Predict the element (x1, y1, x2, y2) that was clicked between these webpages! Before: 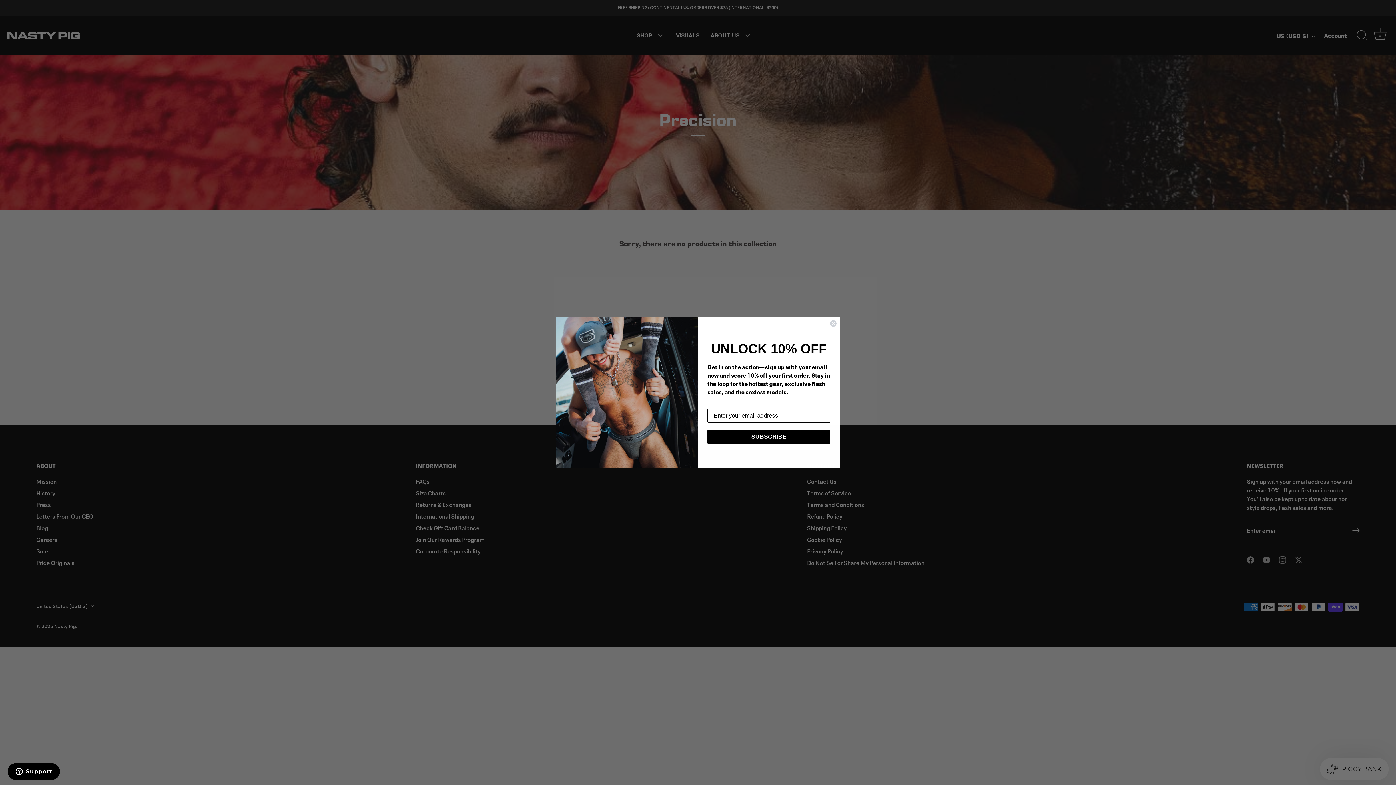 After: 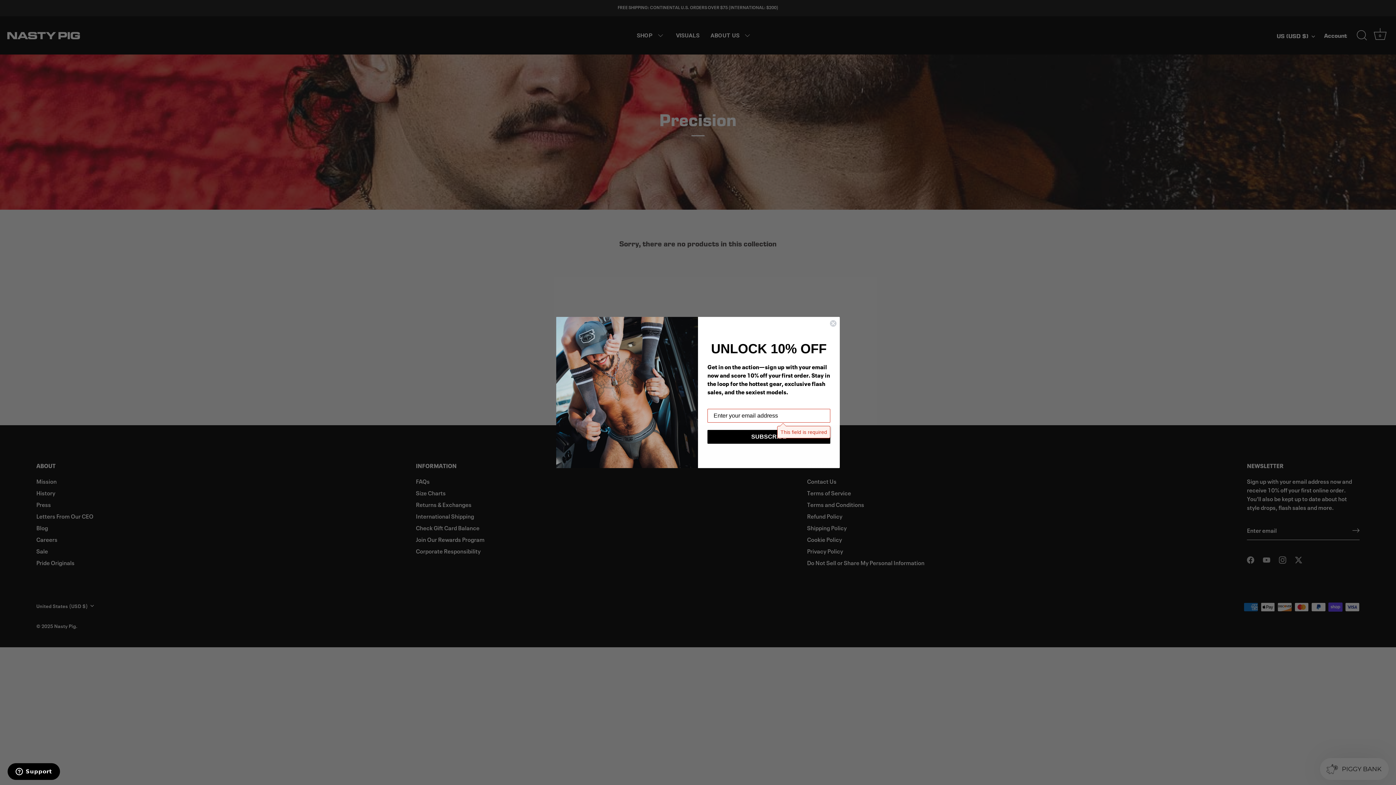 Action: label: SUBSCRIBE bbox: (707, 430, 830, 444)